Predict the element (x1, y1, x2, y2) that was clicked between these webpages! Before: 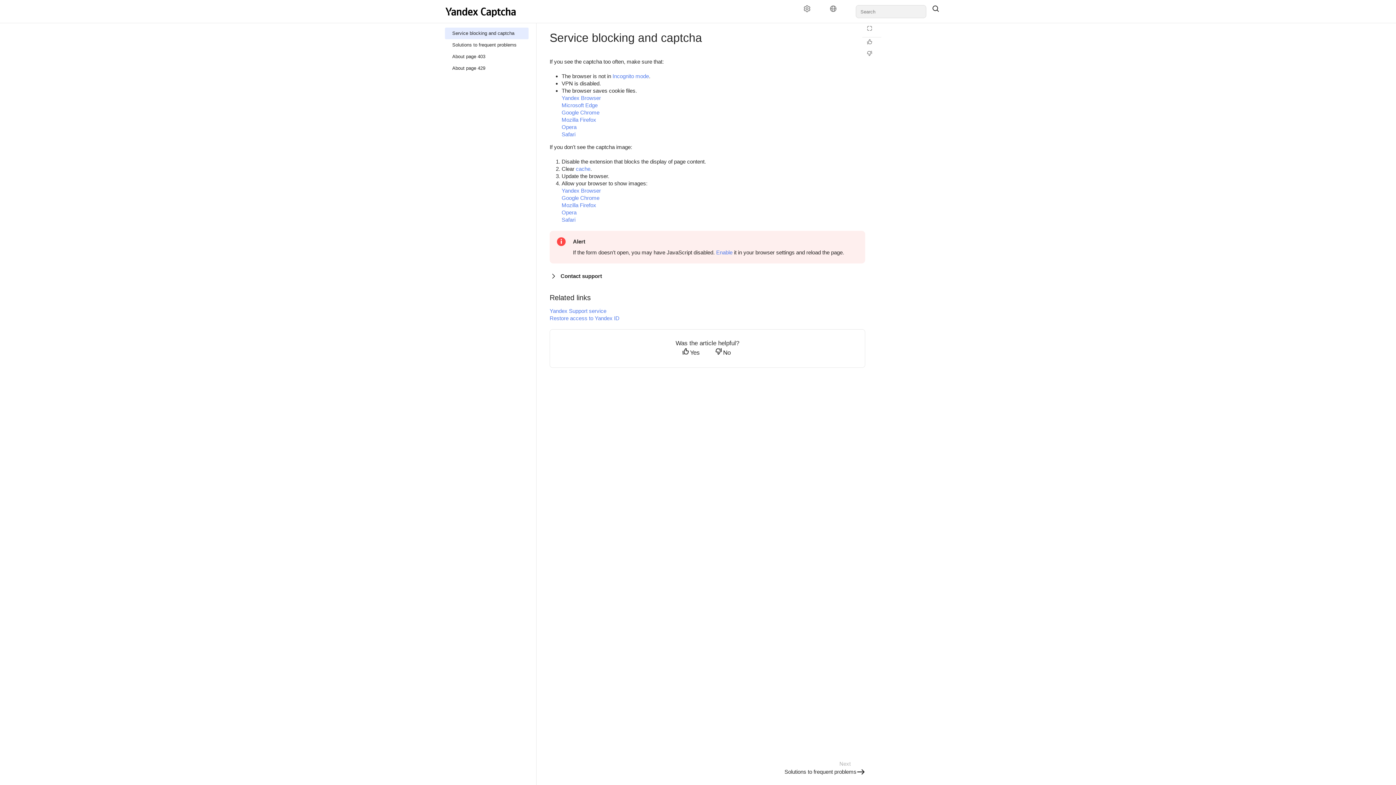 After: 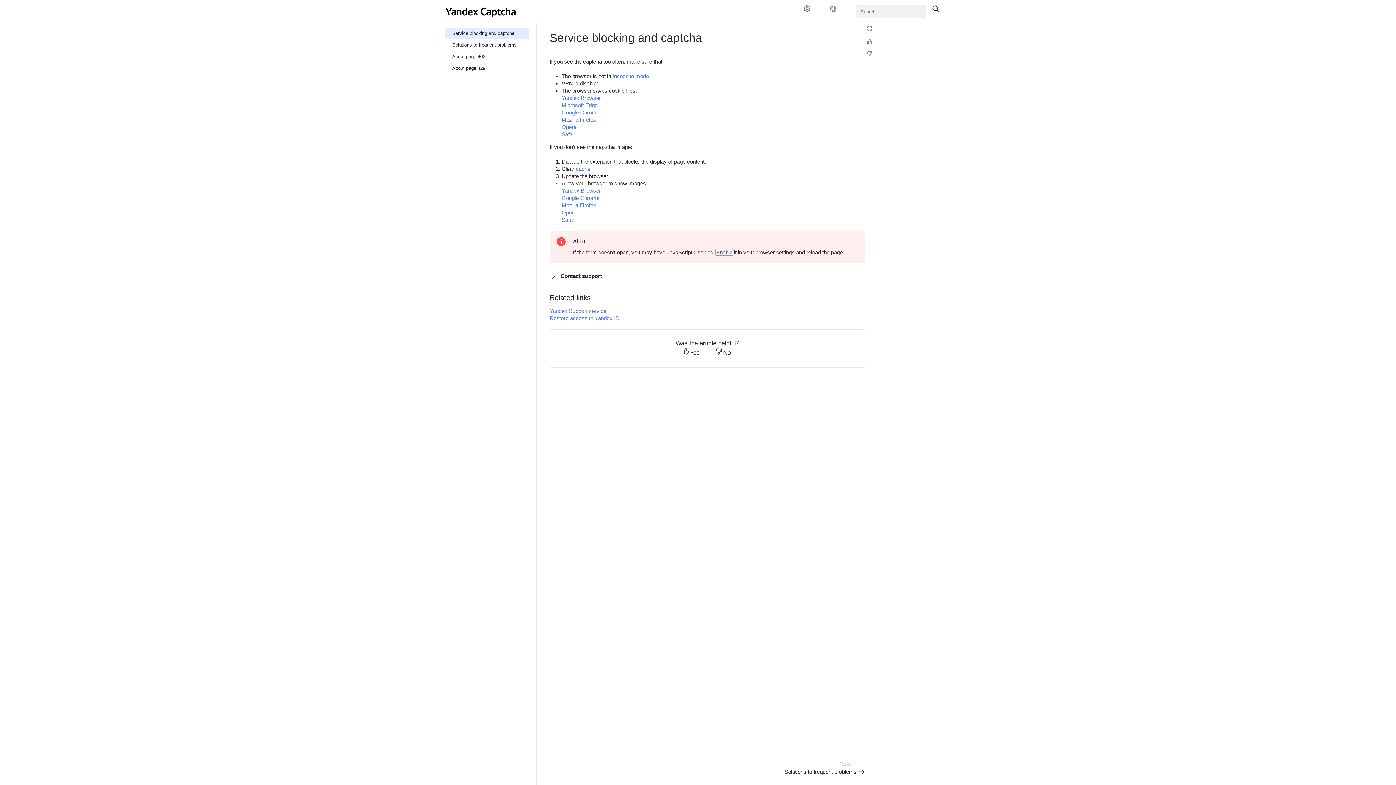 Action: bbox: (716, 249, 732, 255) label: Enable